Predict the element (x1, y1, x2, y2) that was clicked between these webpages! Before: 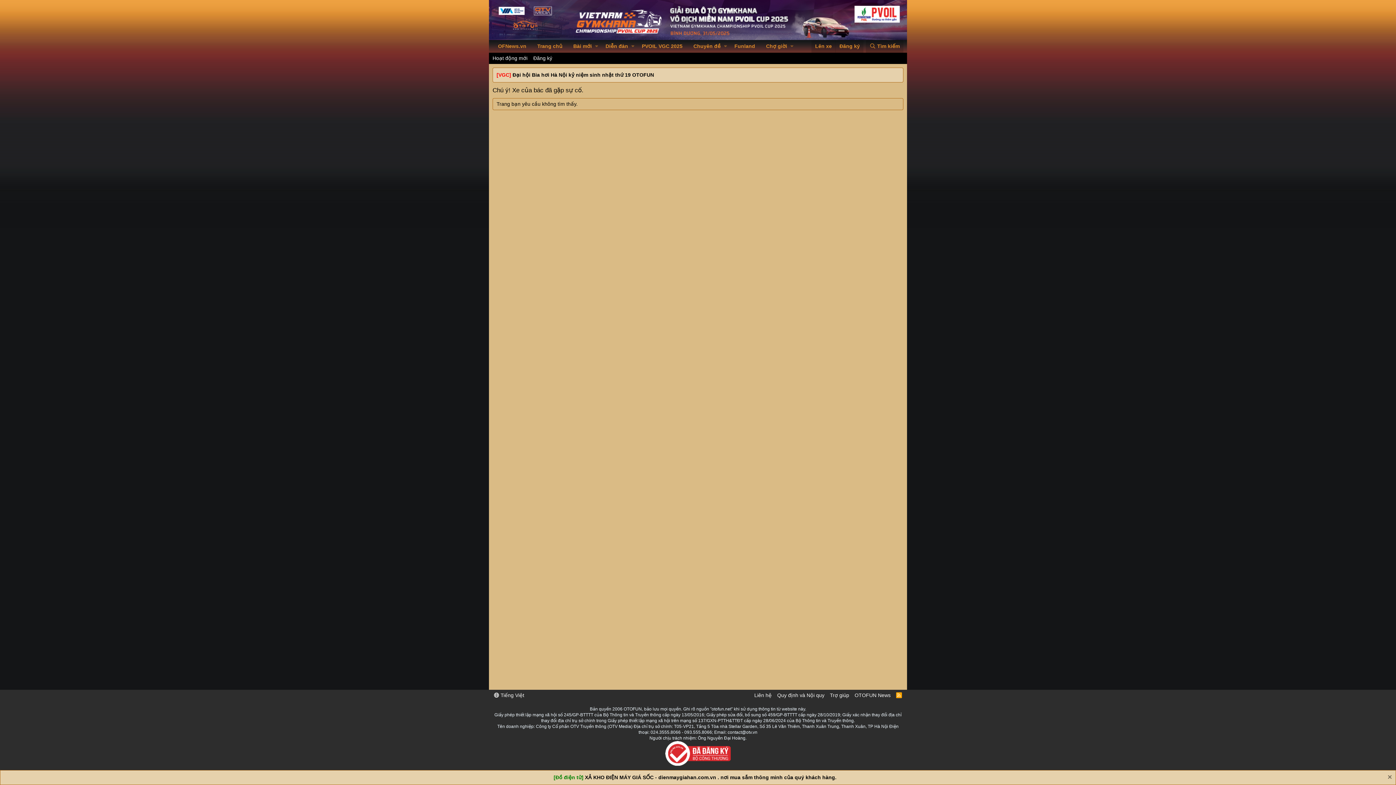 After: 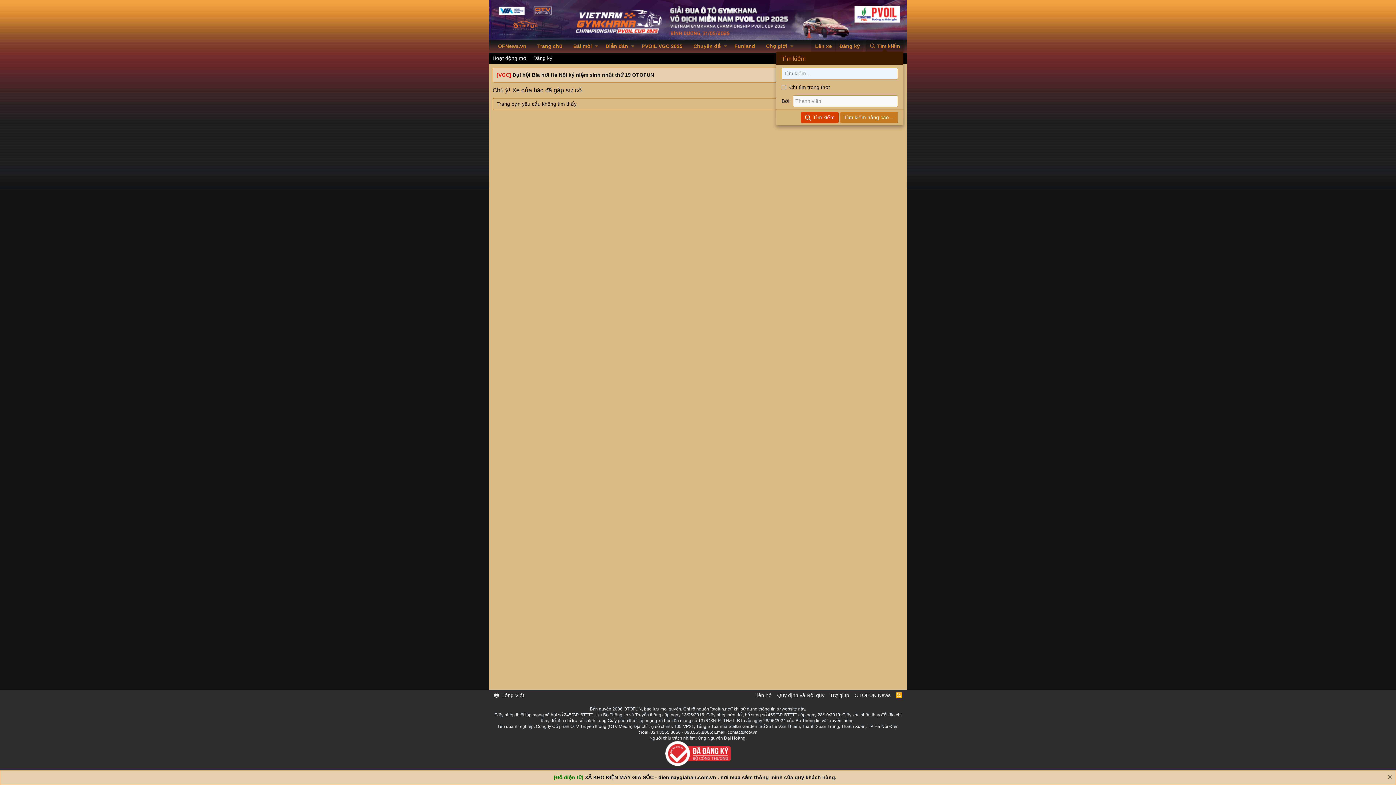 Action: bbox: (866, 40, 903, 52) label: Tìm kiếm